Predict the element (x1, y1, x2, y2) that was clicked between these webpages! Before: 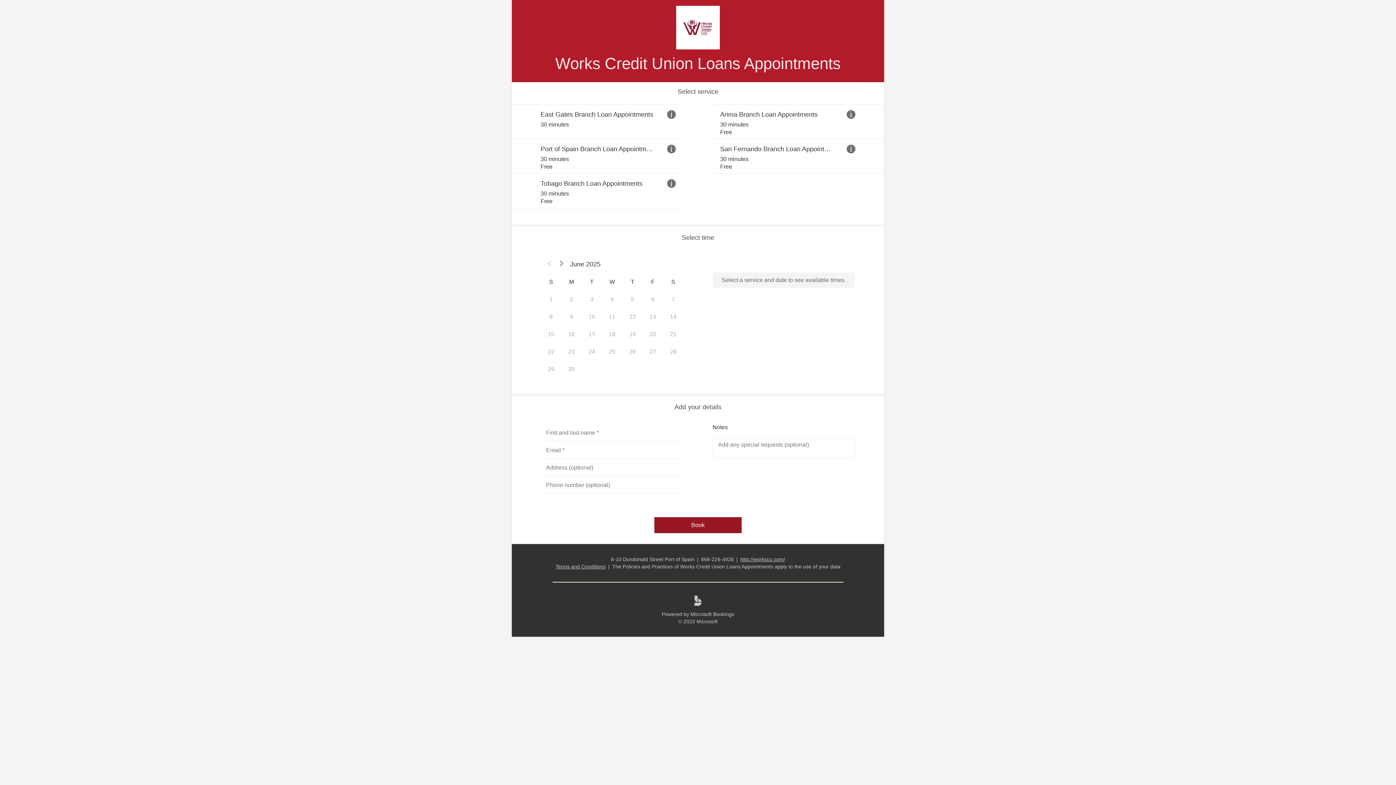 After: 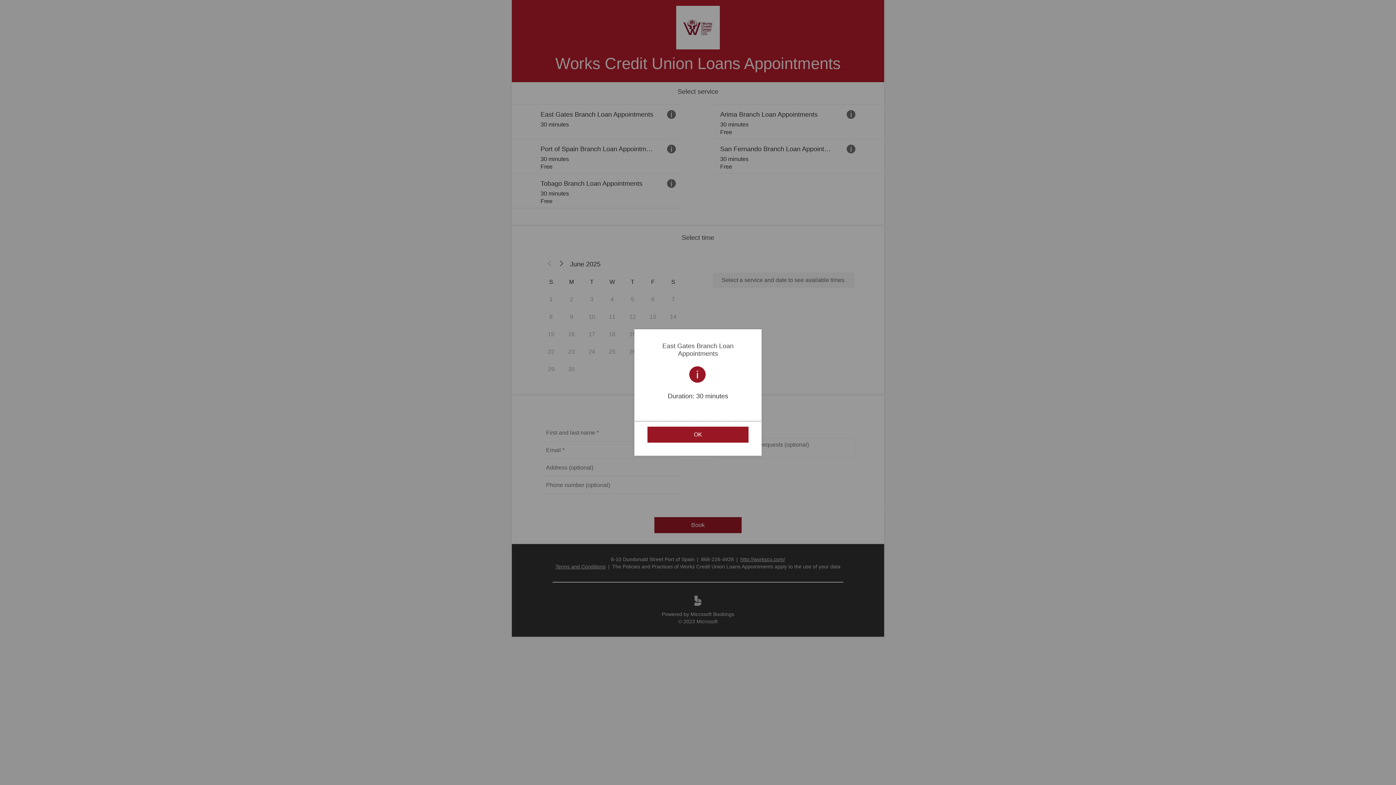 Action: label: See service details for East Gates Branch Loan Appointments bbox: (667, 110, 675, 118)